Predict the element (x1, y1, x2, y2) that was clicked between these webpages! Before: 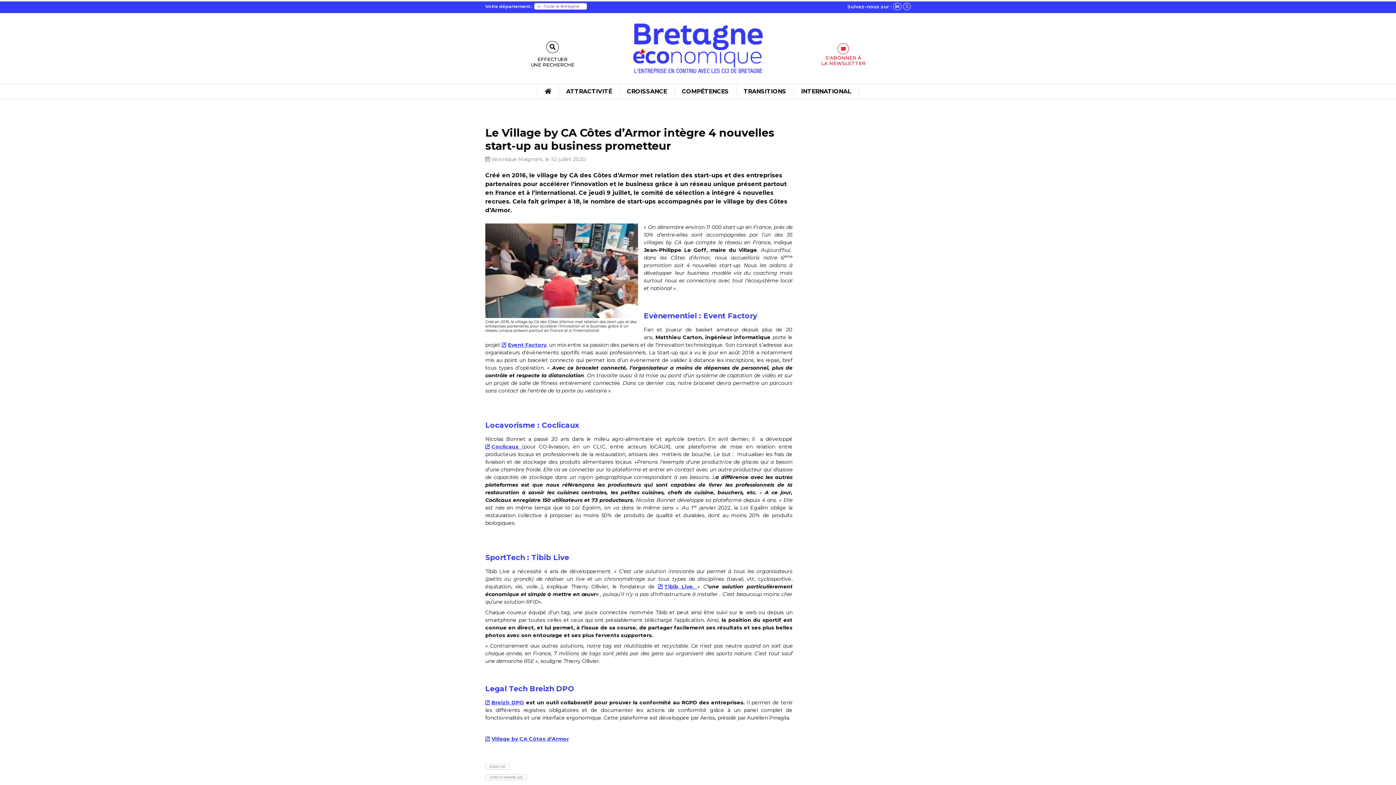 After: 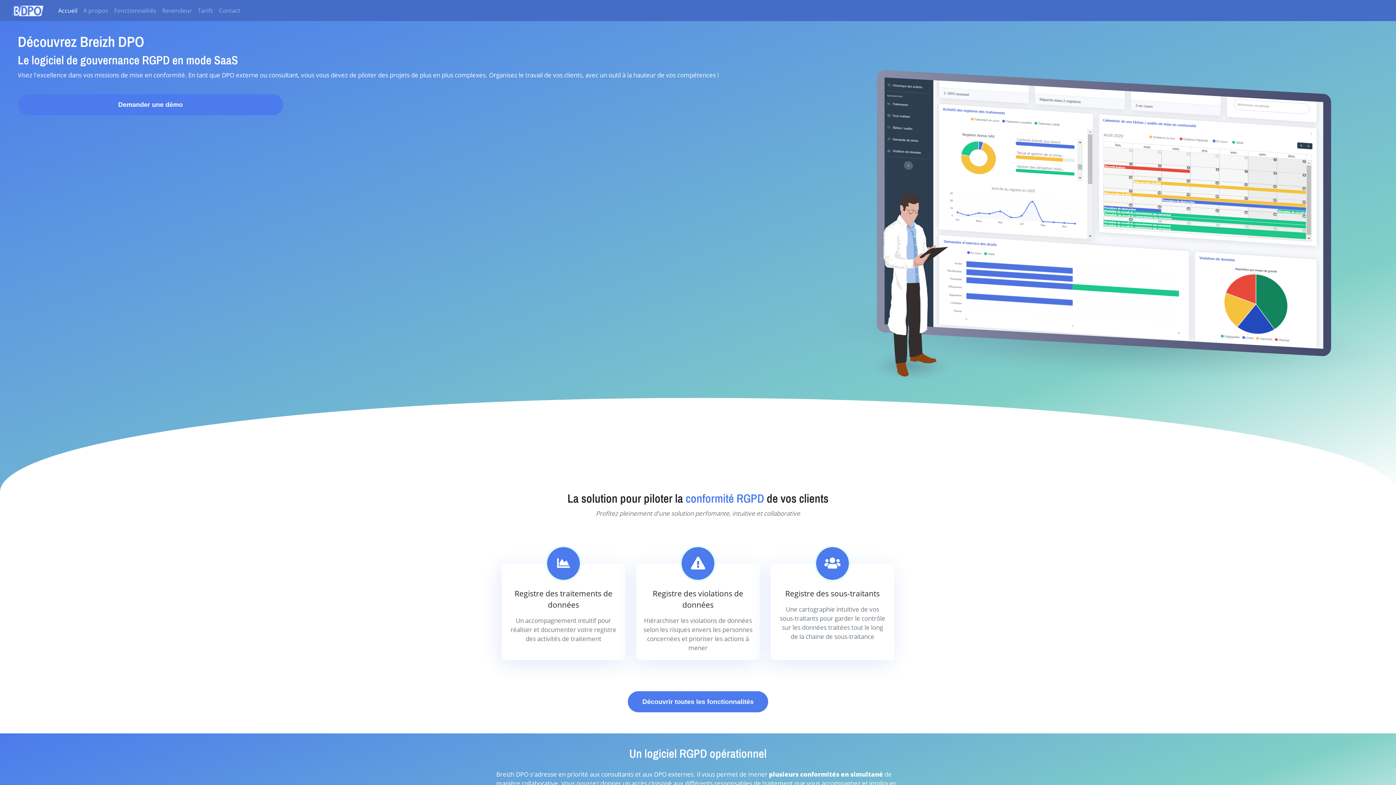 Action: bbox: (485, 699, 524, 706) label: Breizh DPO